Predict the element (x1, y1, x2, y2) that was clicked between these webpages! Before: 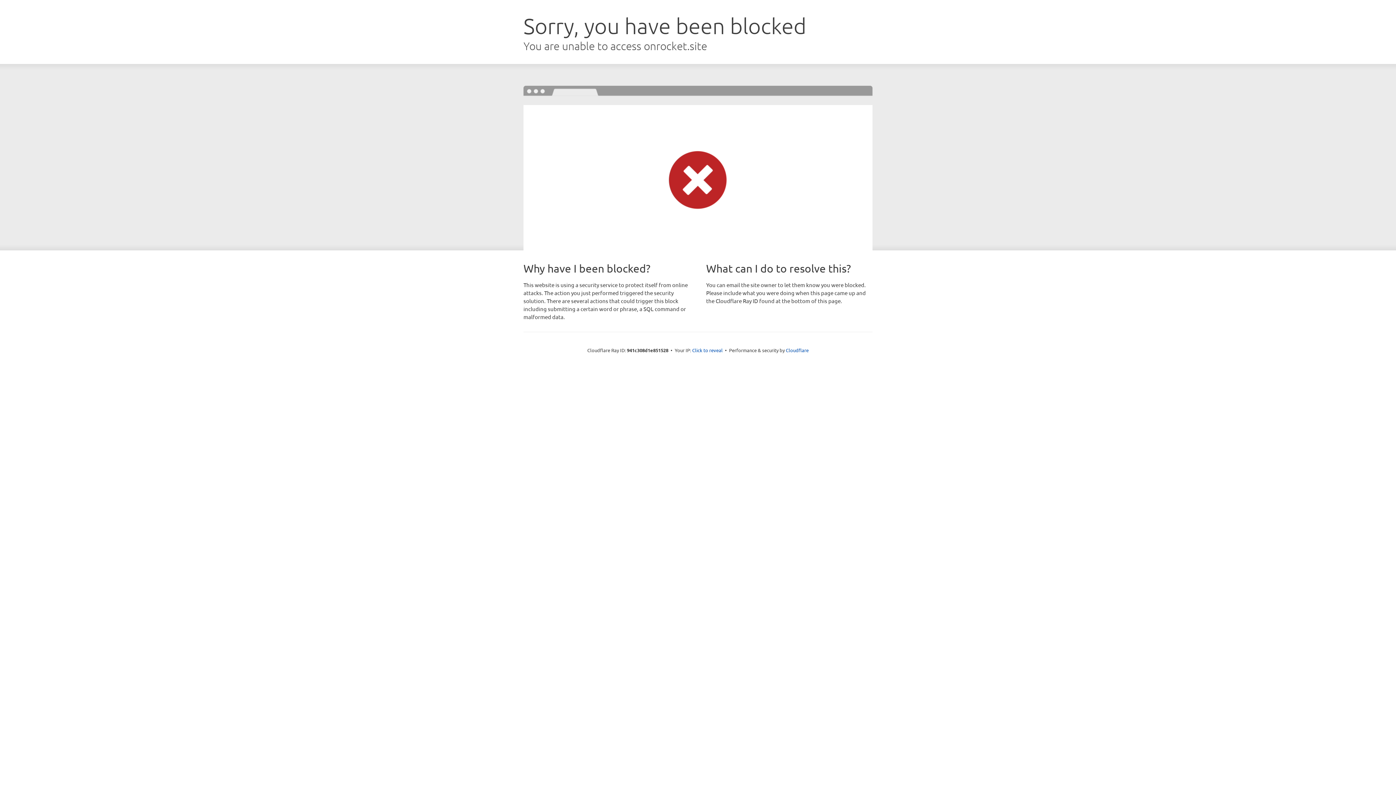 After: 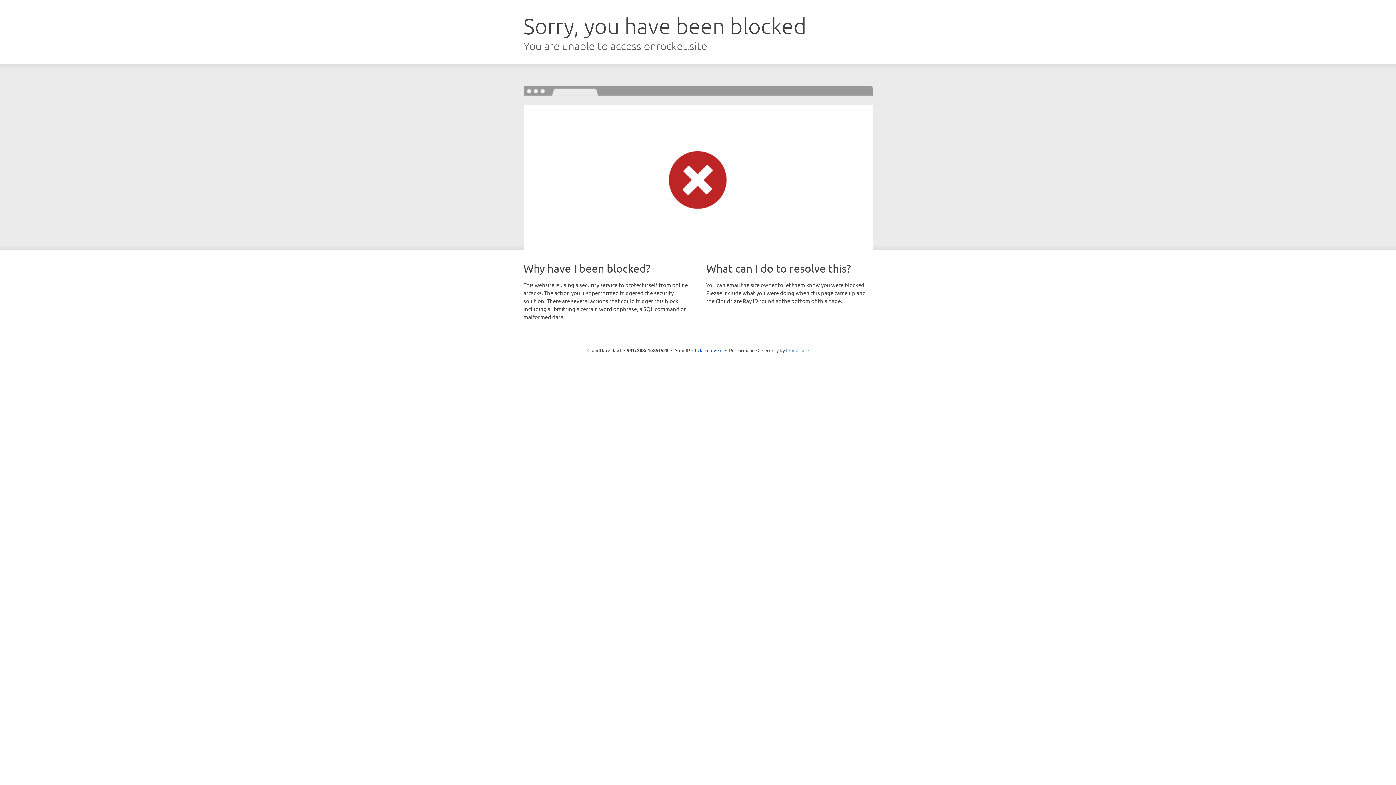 Action: label: Cloudflare bbox: (786, 347, 808, 353)